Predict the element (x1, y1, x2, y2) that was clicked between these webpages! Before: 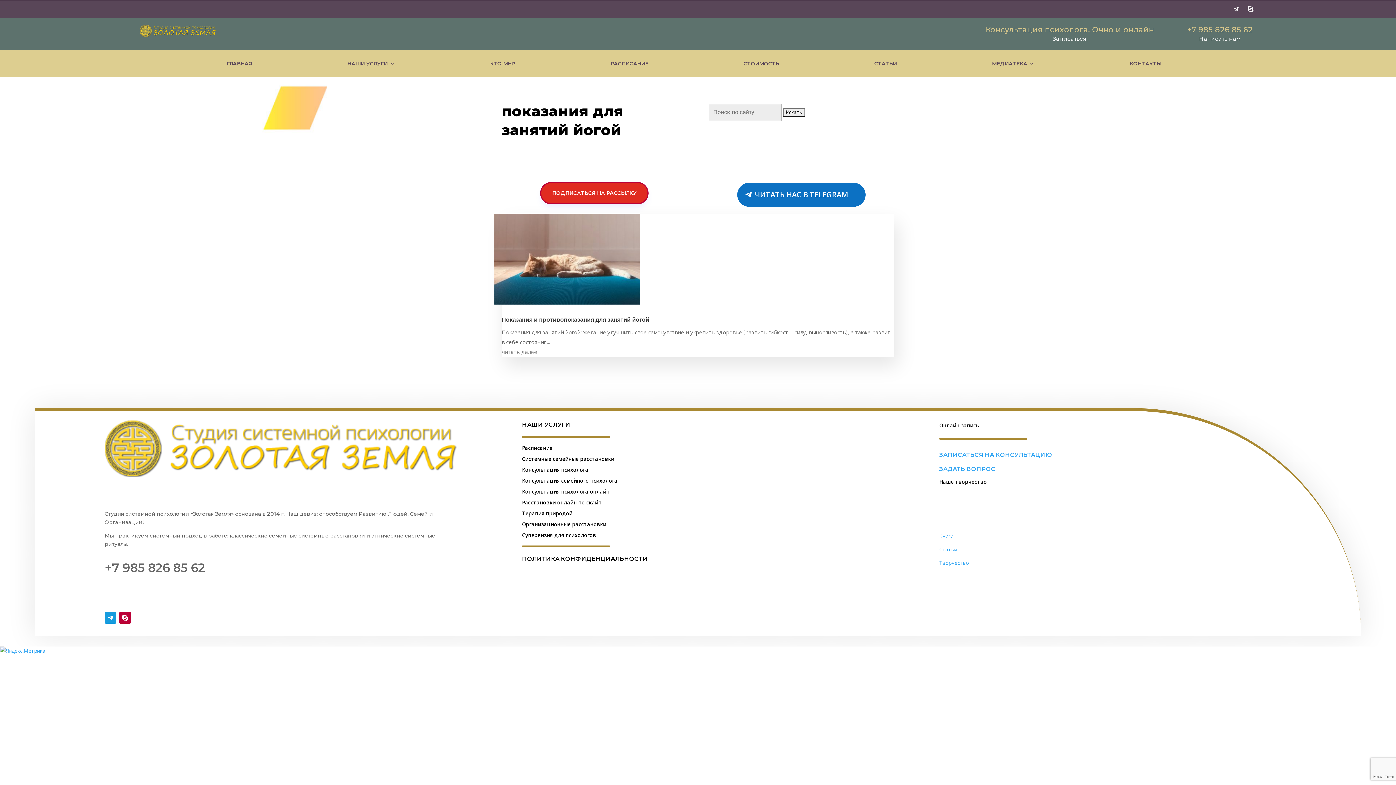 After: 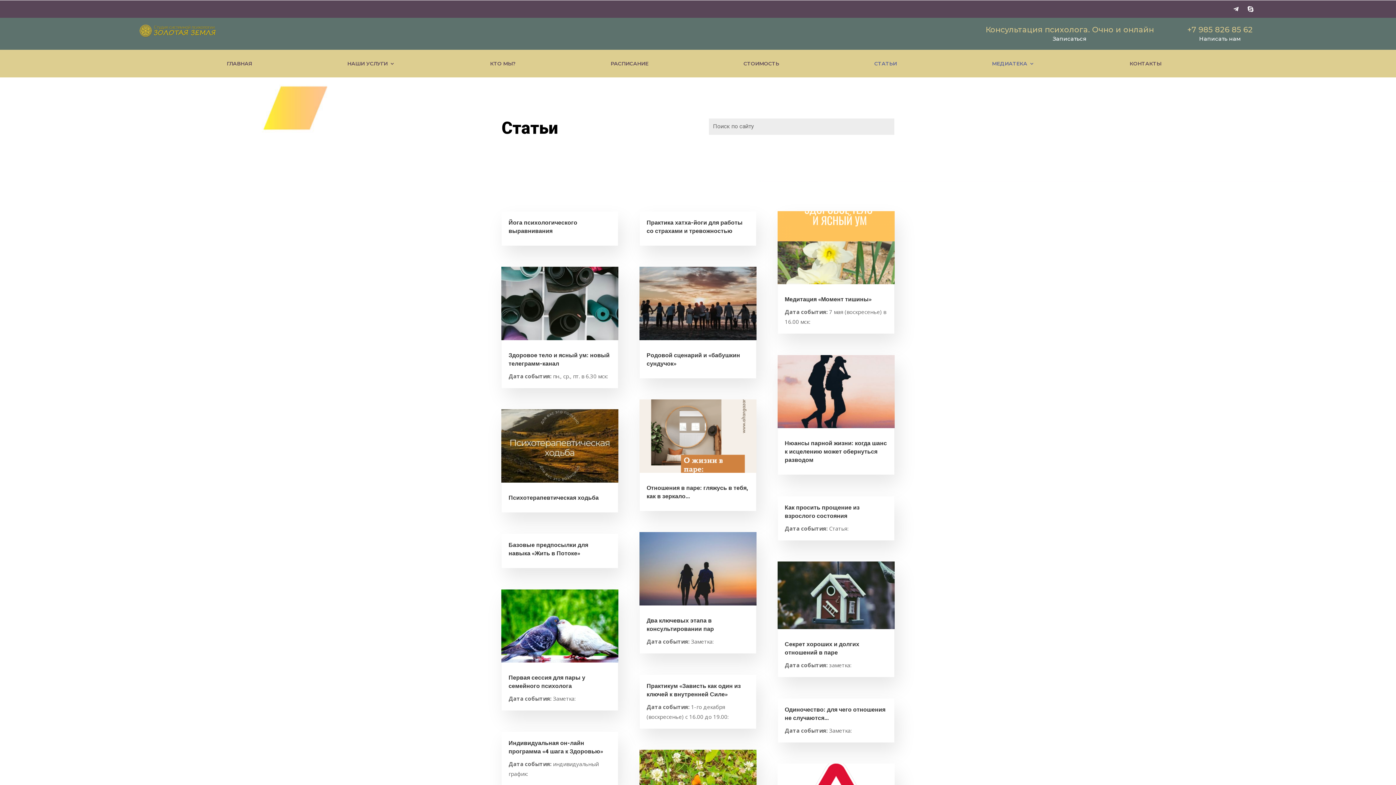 Action: bbox: (939, 546, 957, 553) label: Статьи